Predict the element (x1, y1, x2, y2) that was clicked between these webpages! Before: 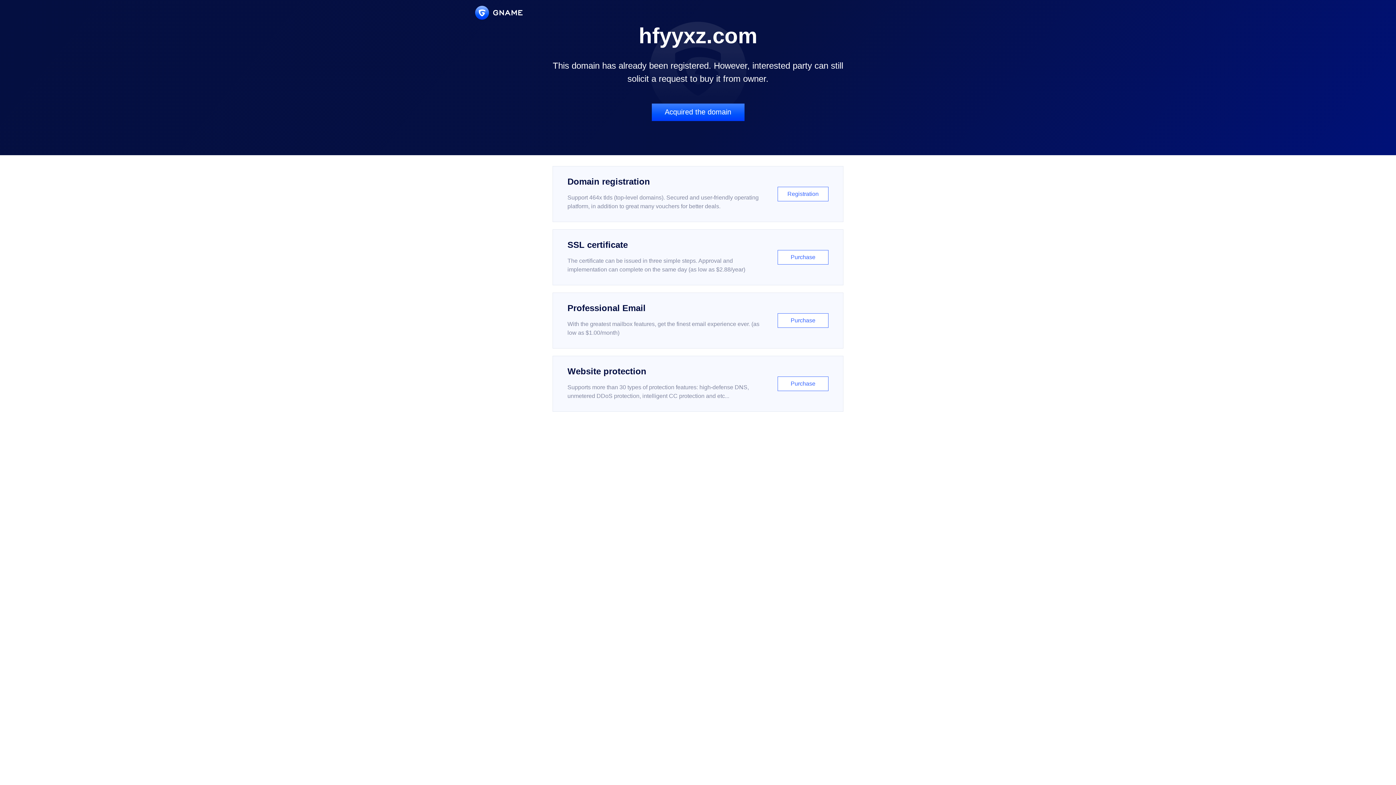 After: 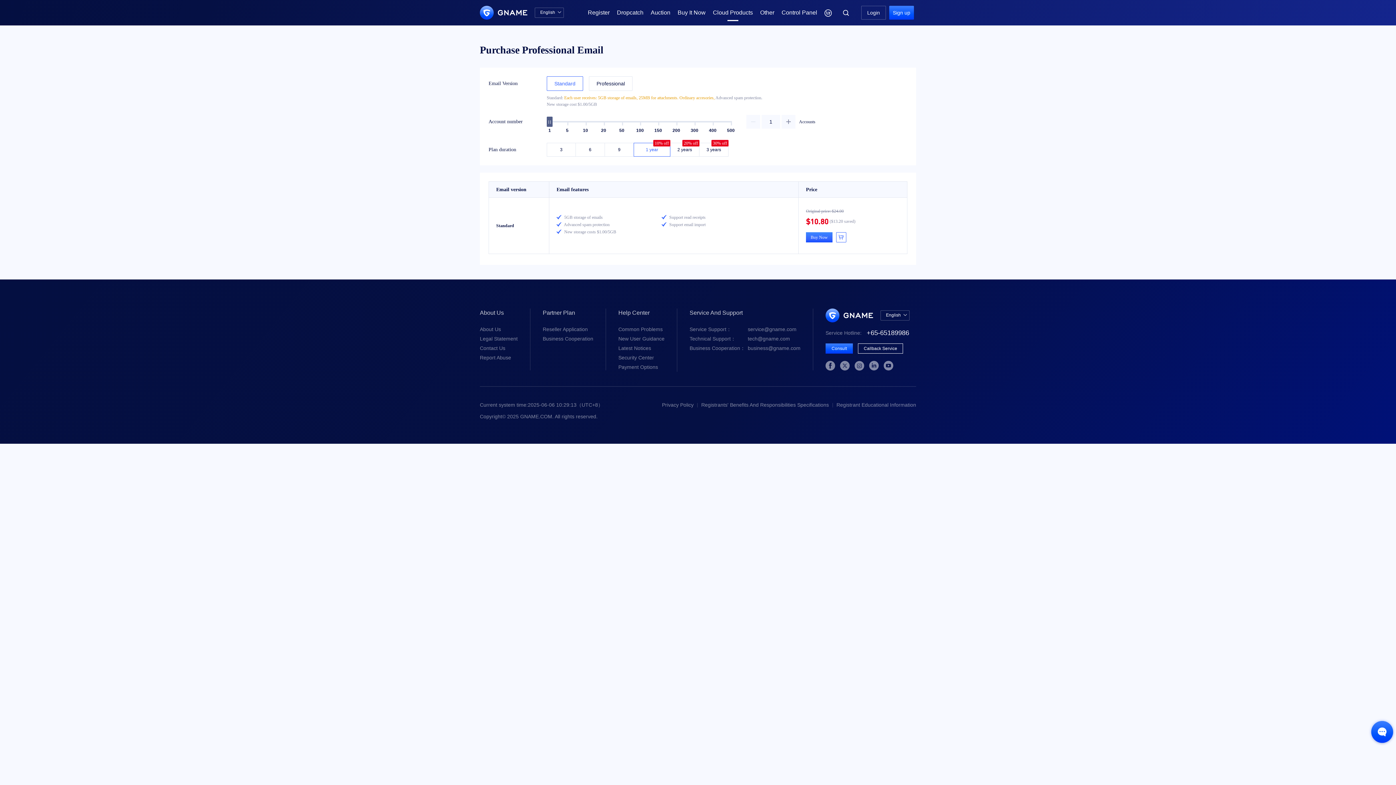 Action: label: Professional Email

With the greatest mailbox features, get the finest email experience ever. (as low as $1.00/month)

Purchase bbox: (552, 292, 843, 348)